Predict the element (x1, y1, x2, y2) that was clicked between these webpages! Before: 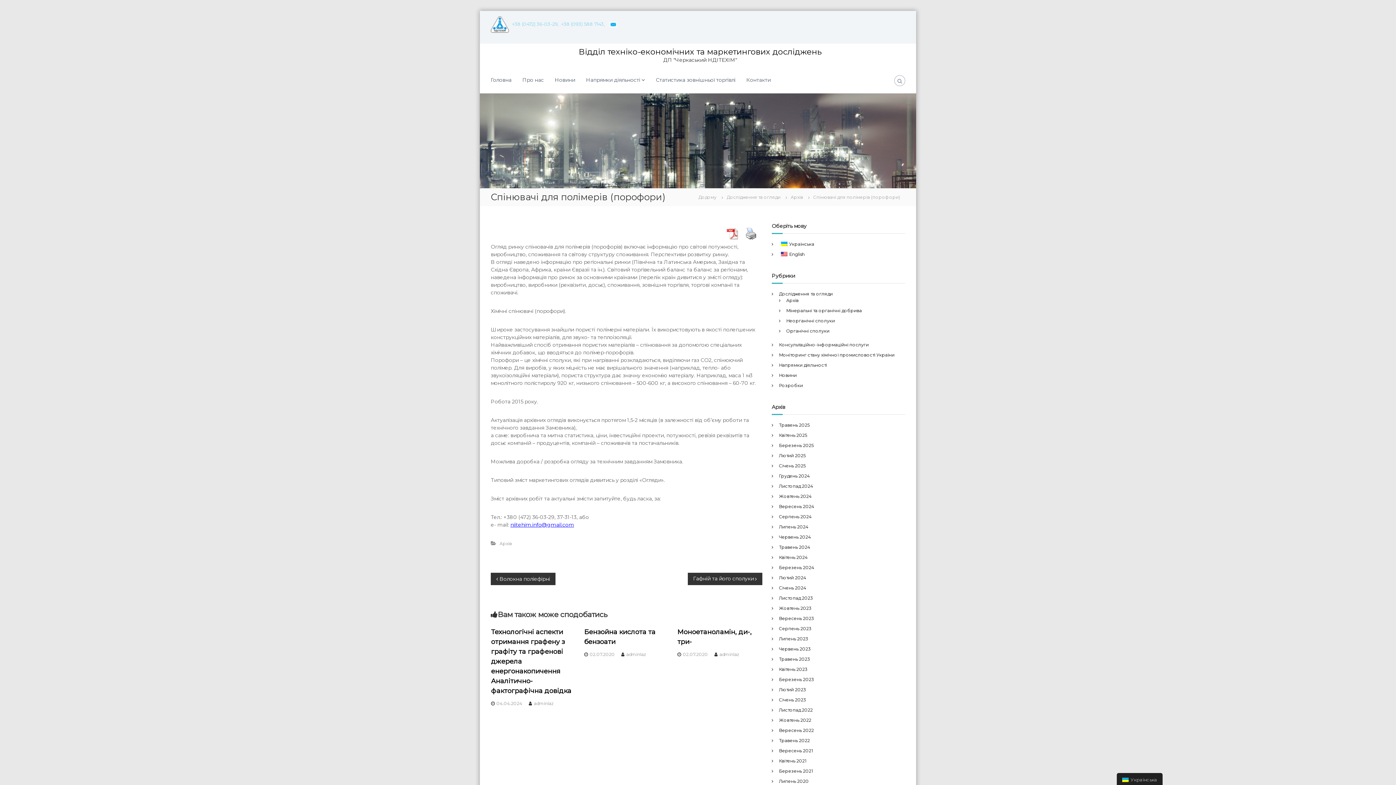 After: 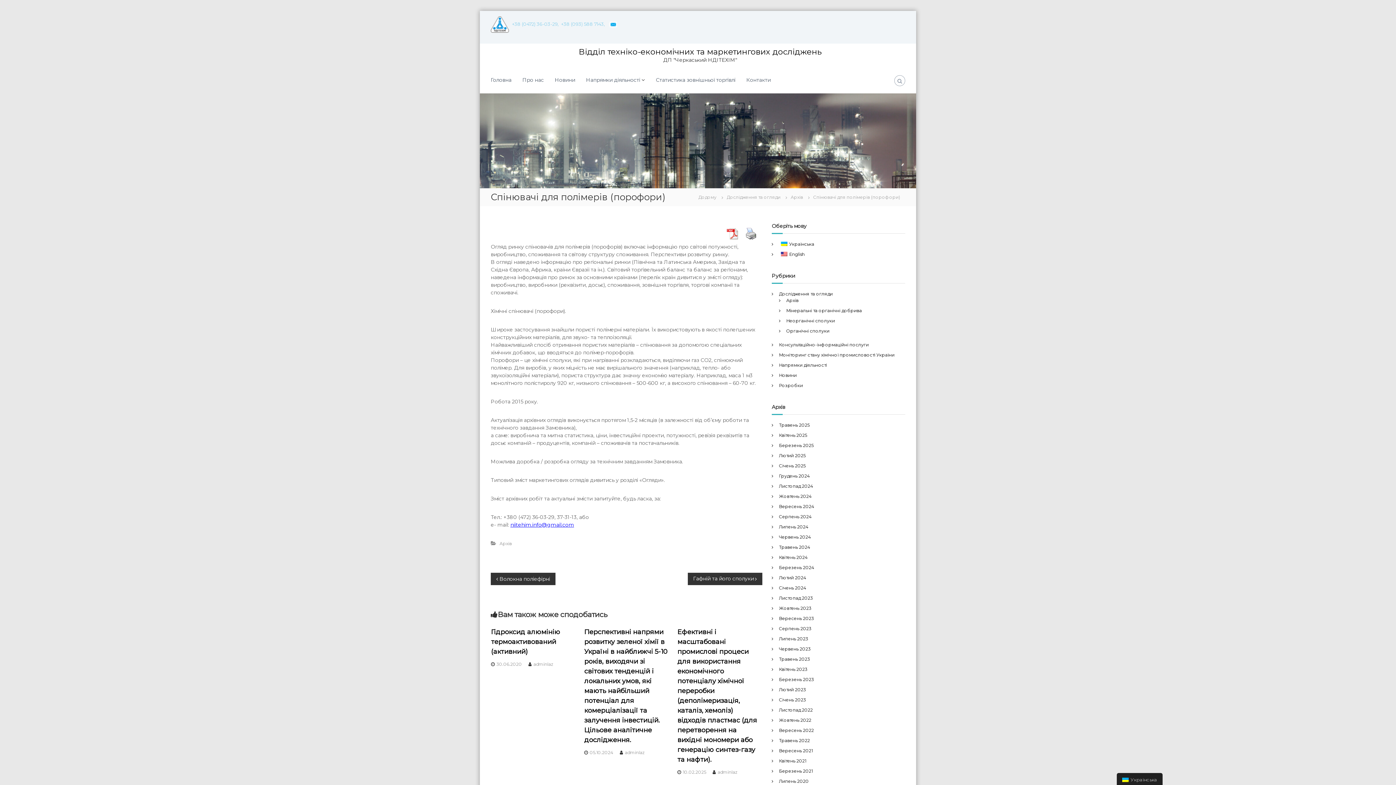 Action: label: Українська bbox: (779, 241, 814, 246)